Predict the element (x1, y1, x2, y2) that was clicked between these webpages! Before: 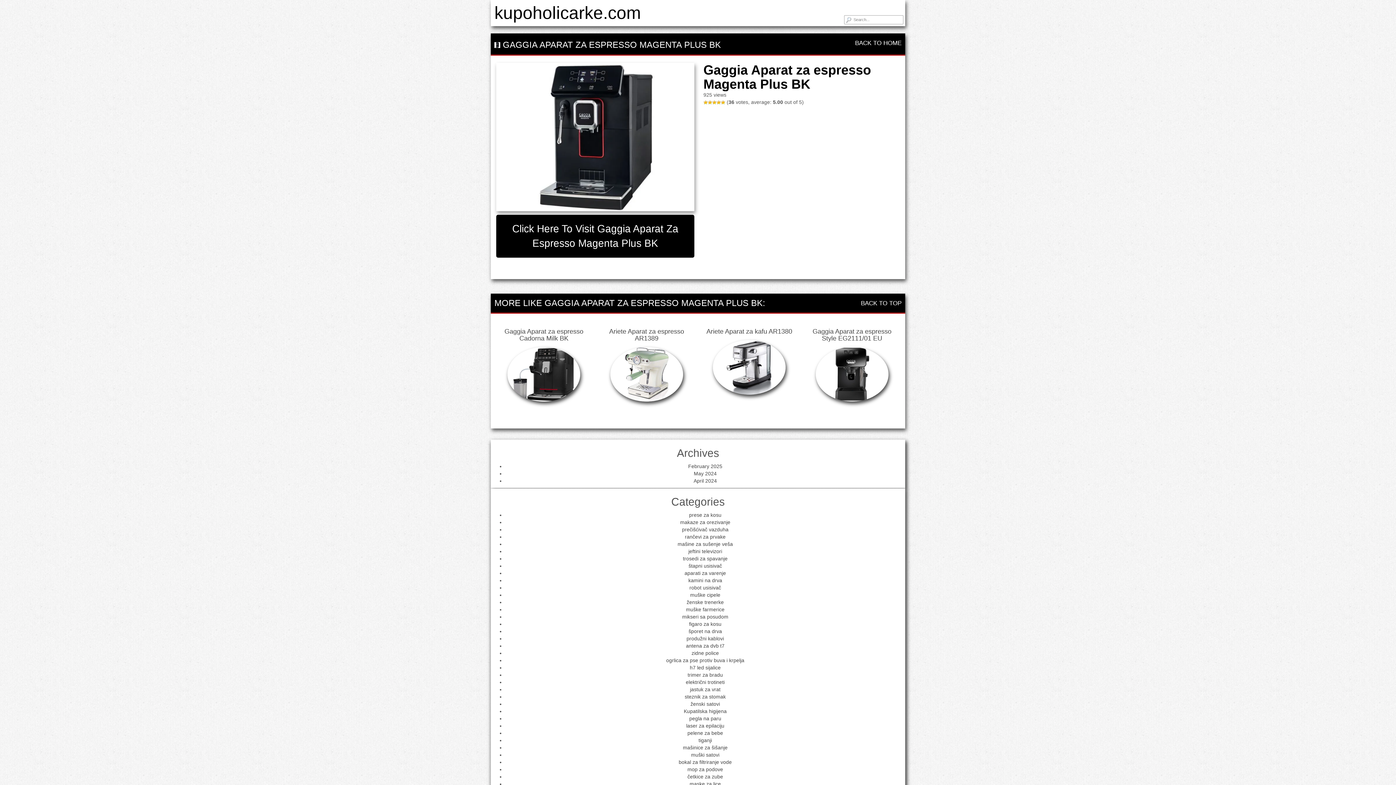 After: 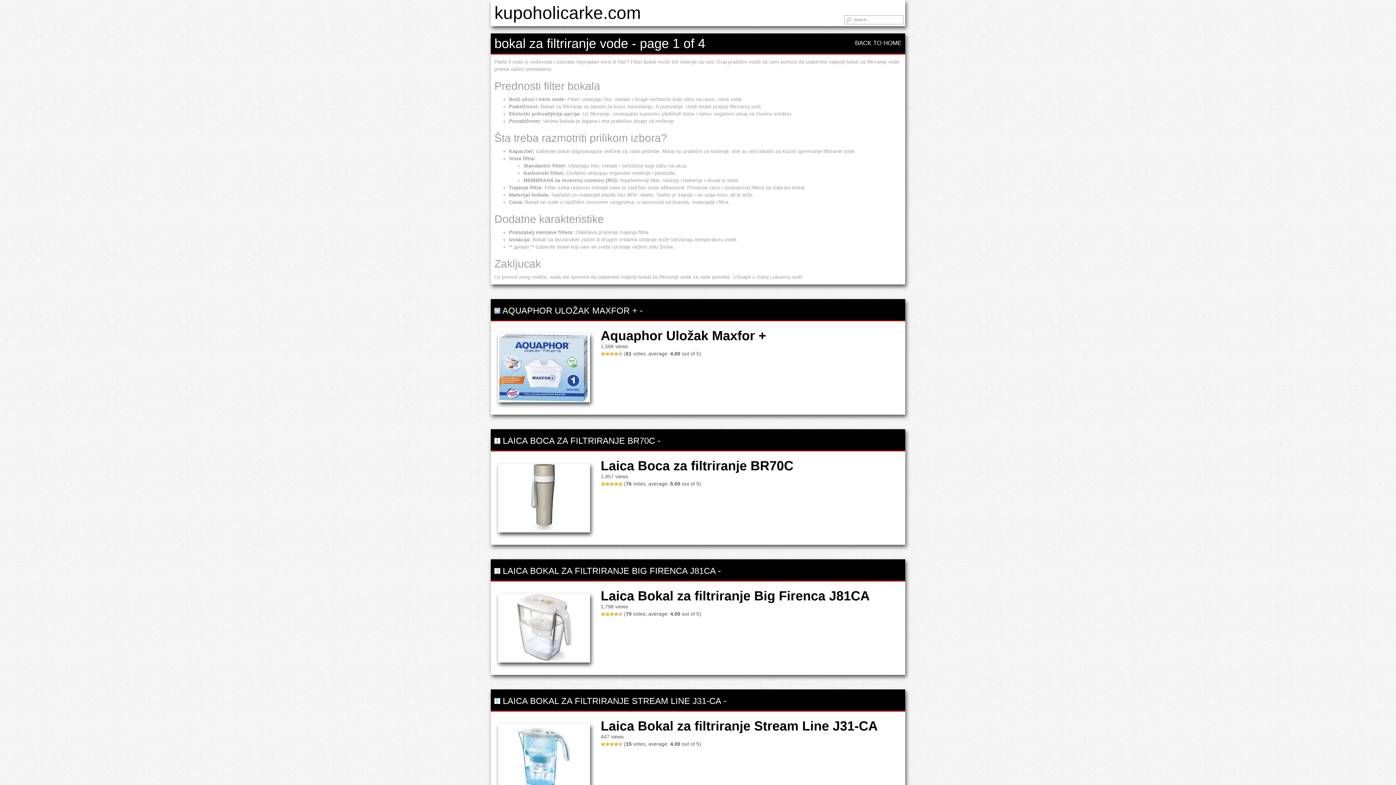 Action: label: bokal za filtriranje vode bbox: (678, 759, 732, 765)